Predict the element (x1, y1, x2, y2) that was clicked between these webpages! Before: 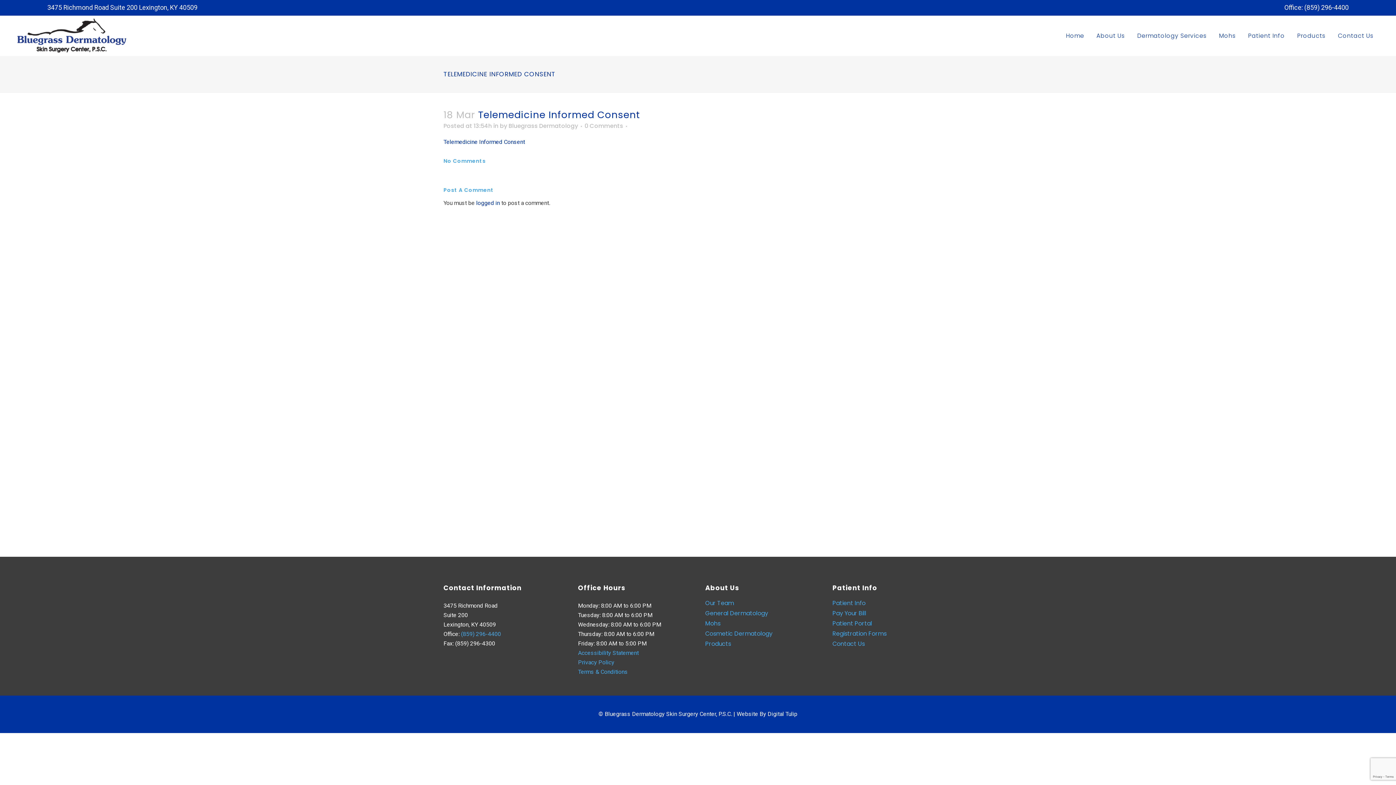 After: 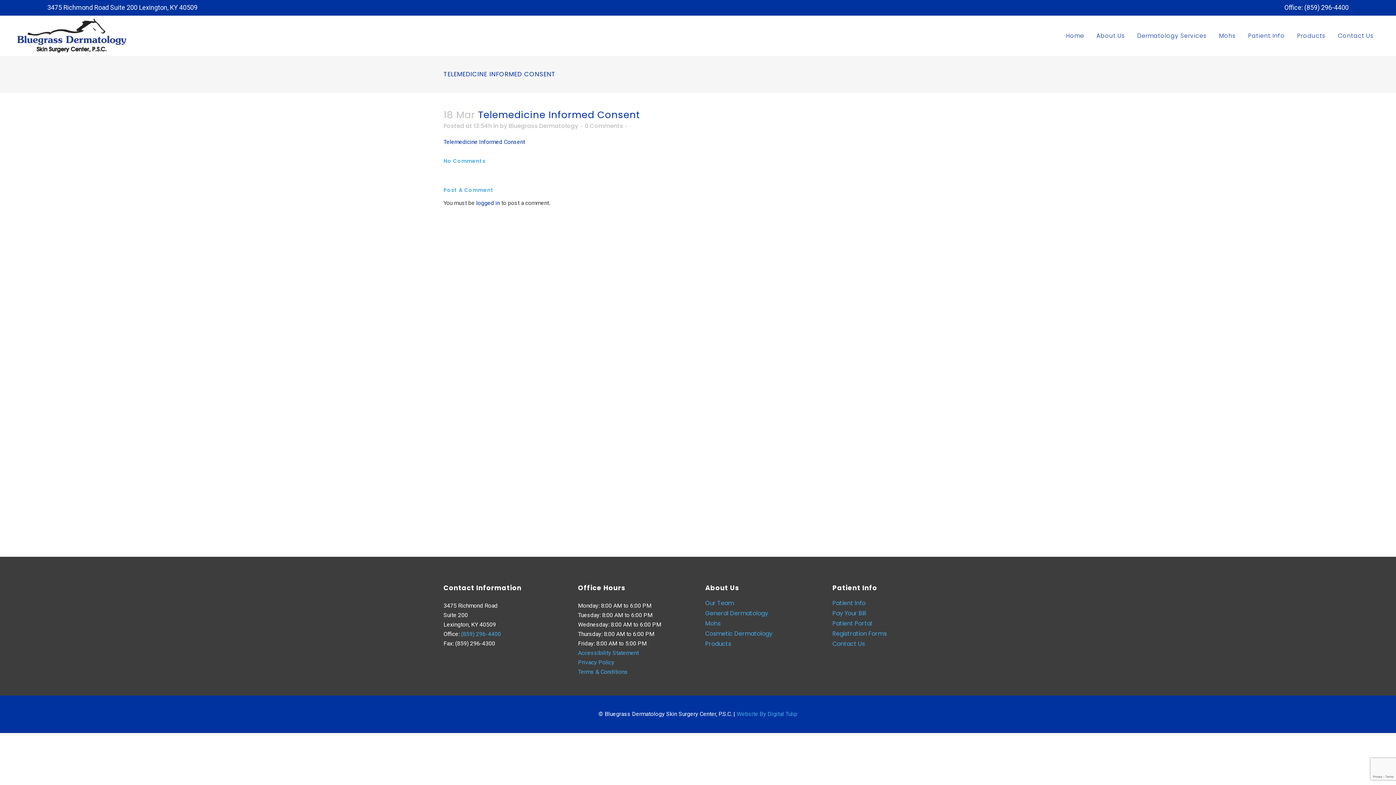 Action: bbox: (736, 710, 797, 717) label: Website By Digital Tulip